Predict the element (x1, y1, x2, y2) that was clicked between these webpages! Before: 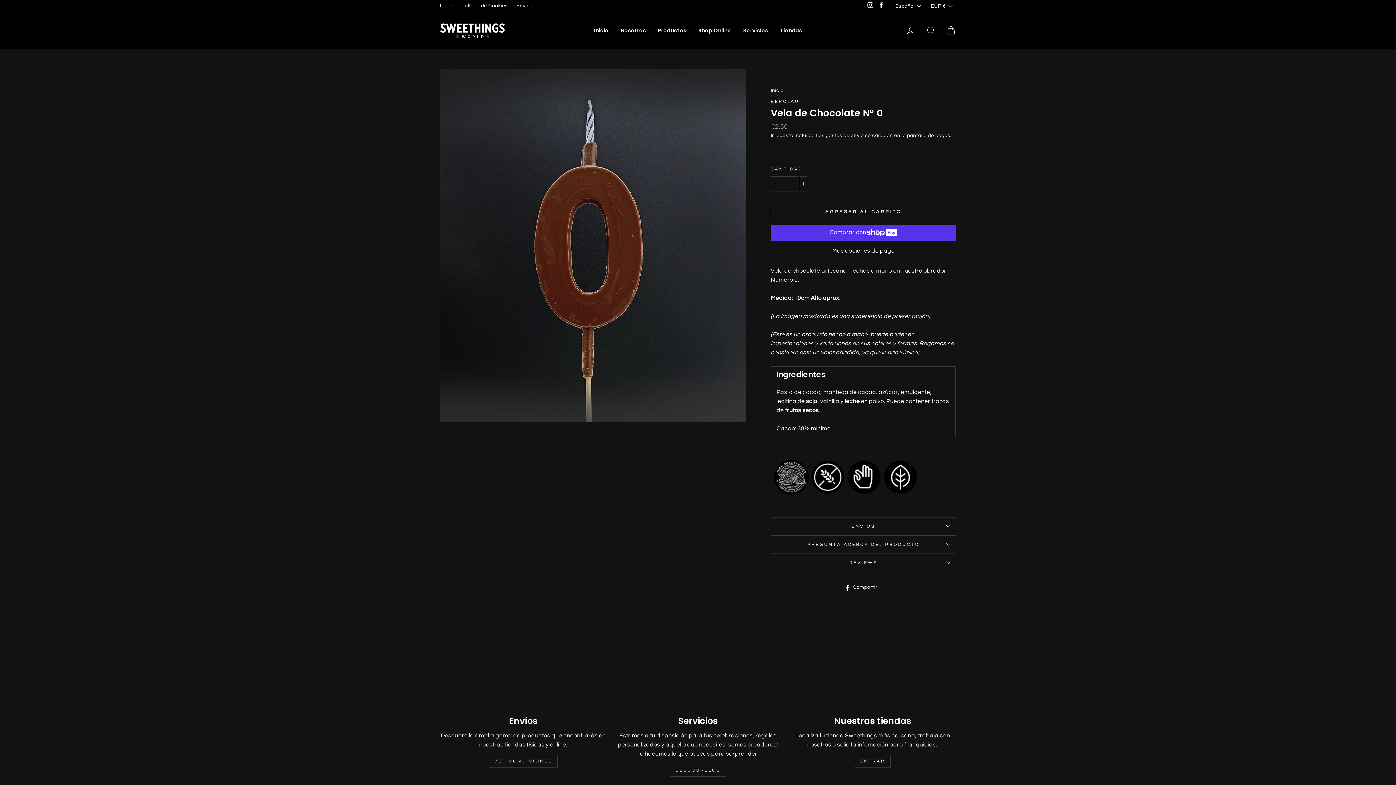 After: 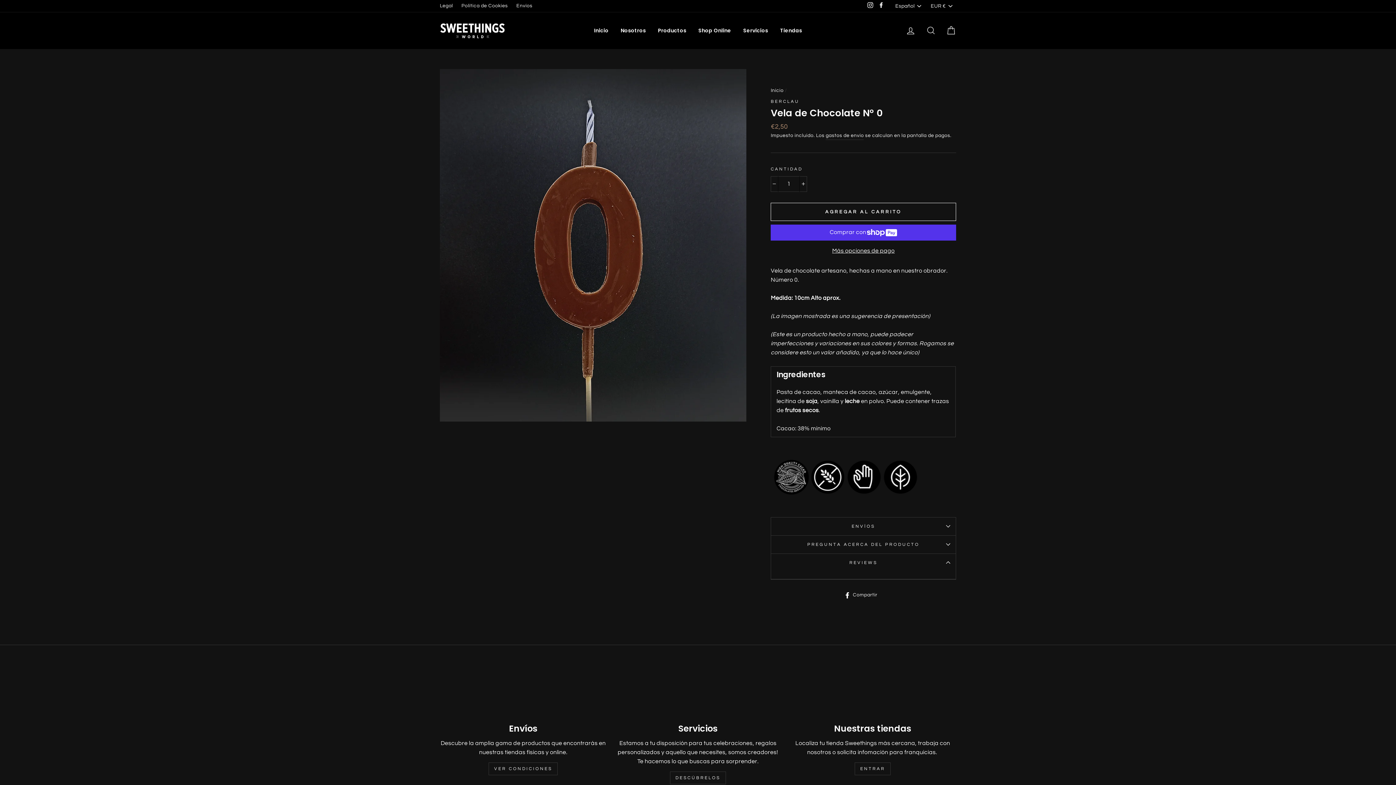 Action: label: REVIEWS bbox: (770, 553, 956, 571)